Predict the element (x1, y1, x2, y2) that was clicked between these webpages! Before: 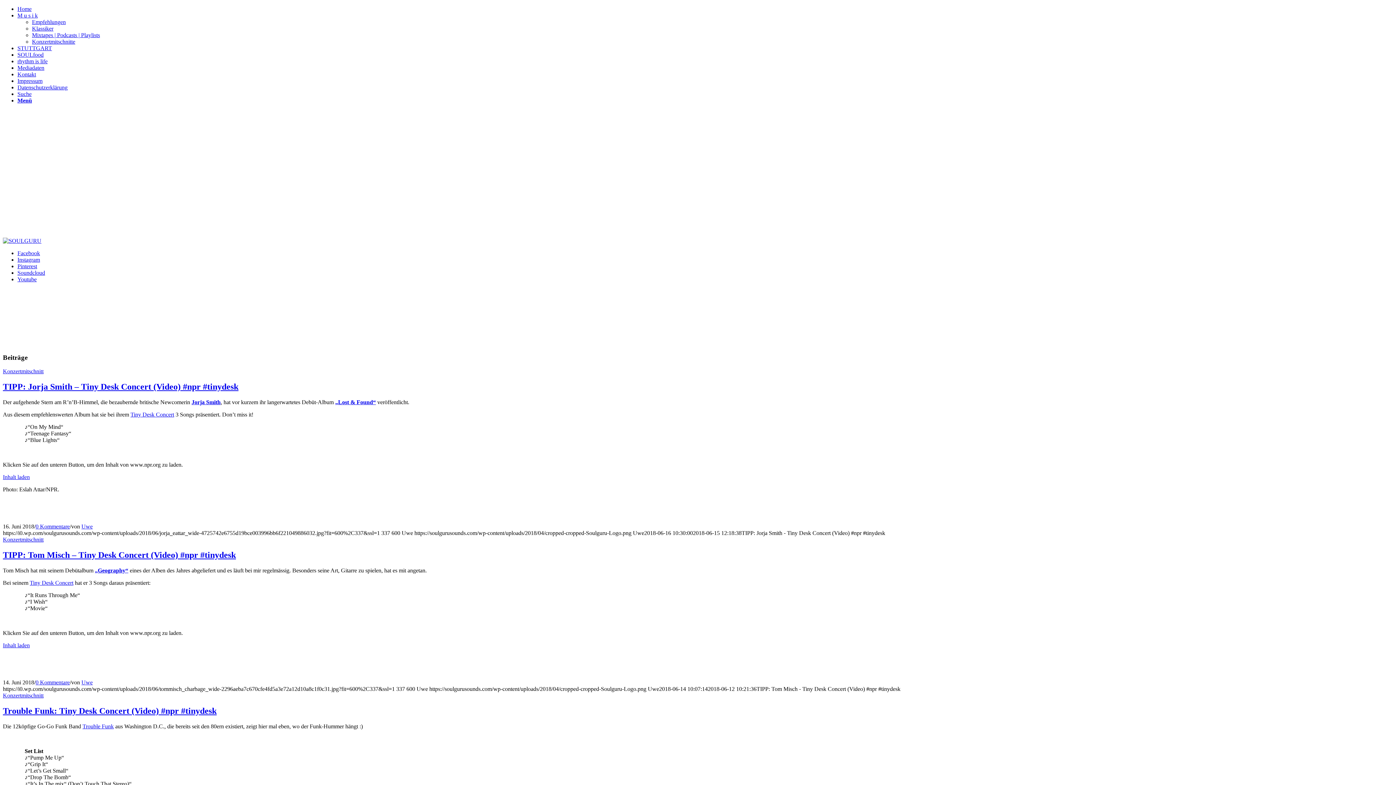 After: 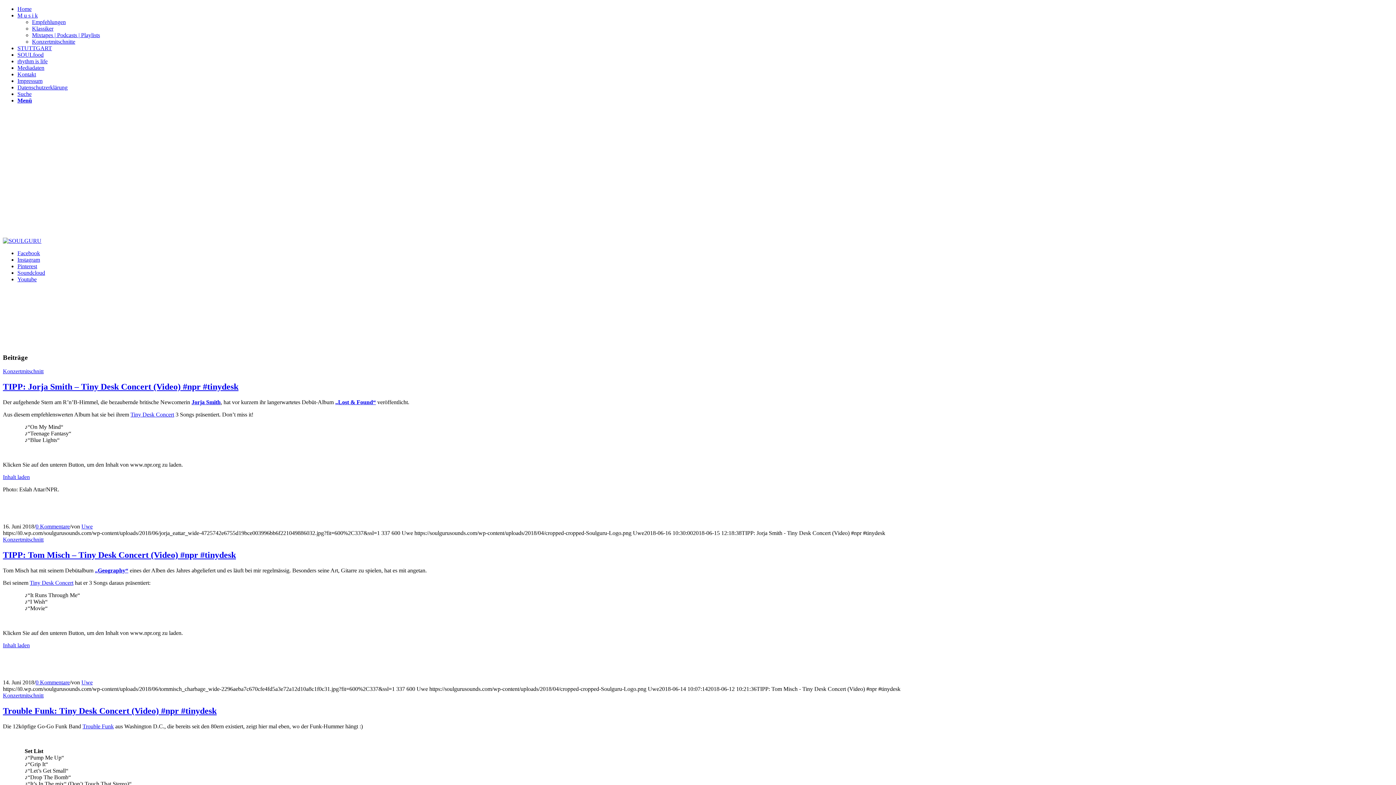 Action: bbox: (2, 642, 29, 648) label: Inhalt laden